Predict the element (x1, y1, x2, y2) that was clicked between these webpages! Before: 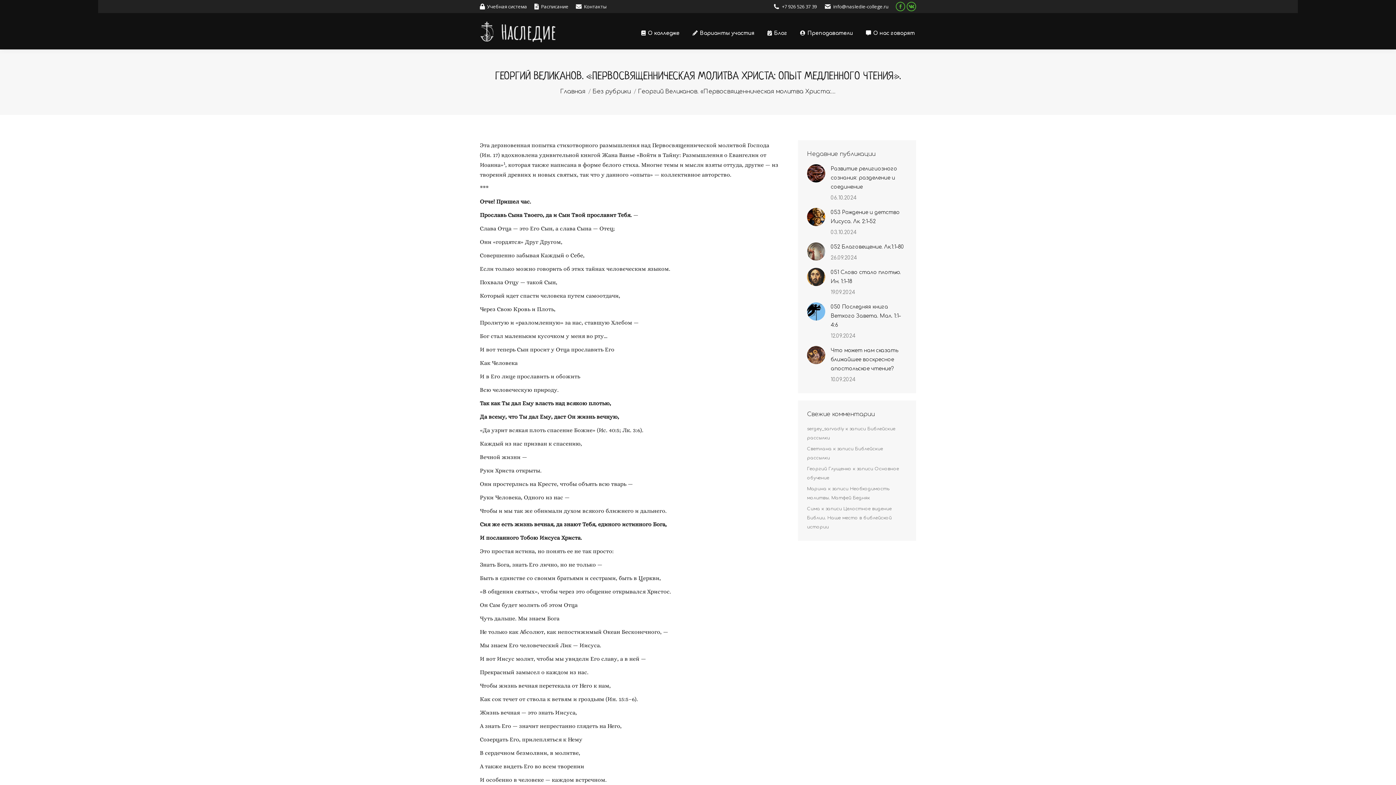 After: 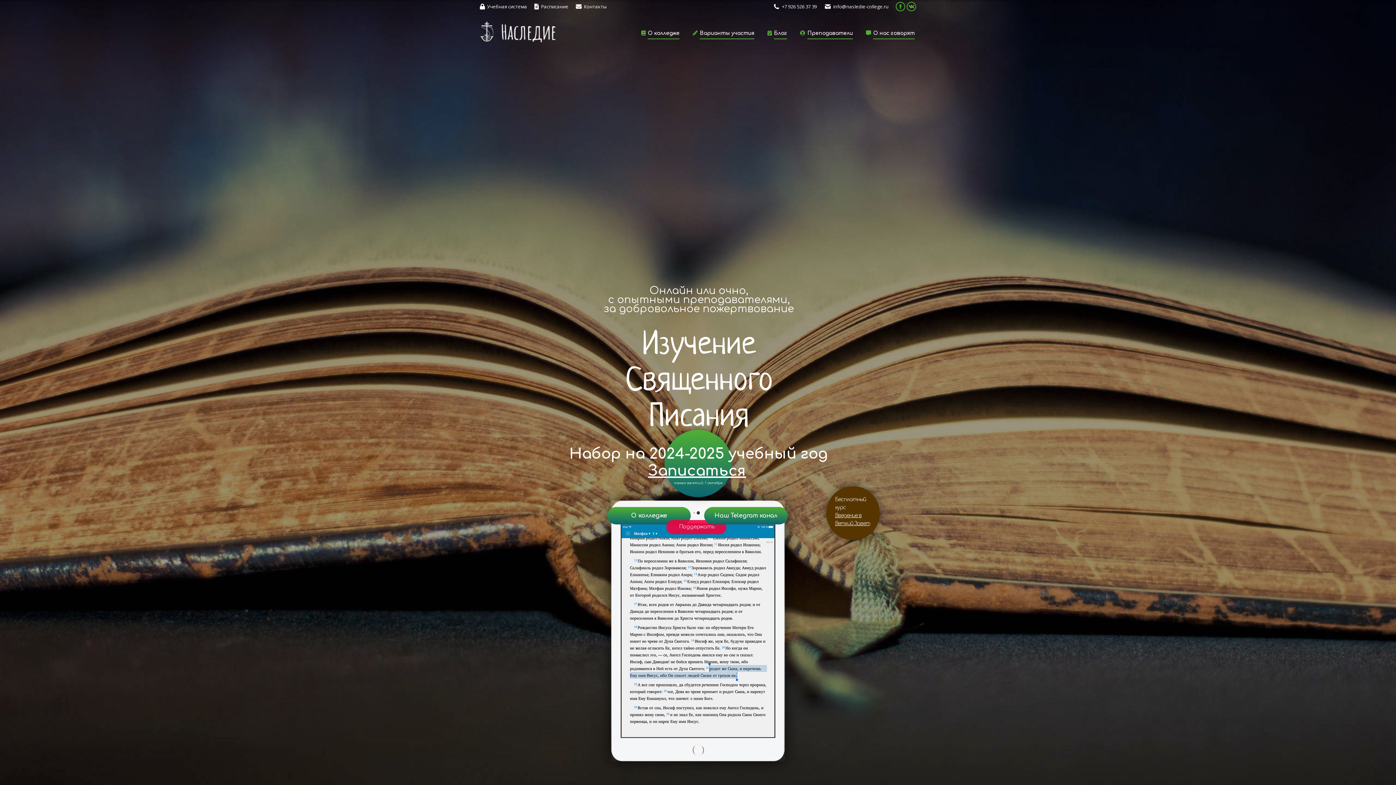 Action: bbox: (480, 19, 556, 43)